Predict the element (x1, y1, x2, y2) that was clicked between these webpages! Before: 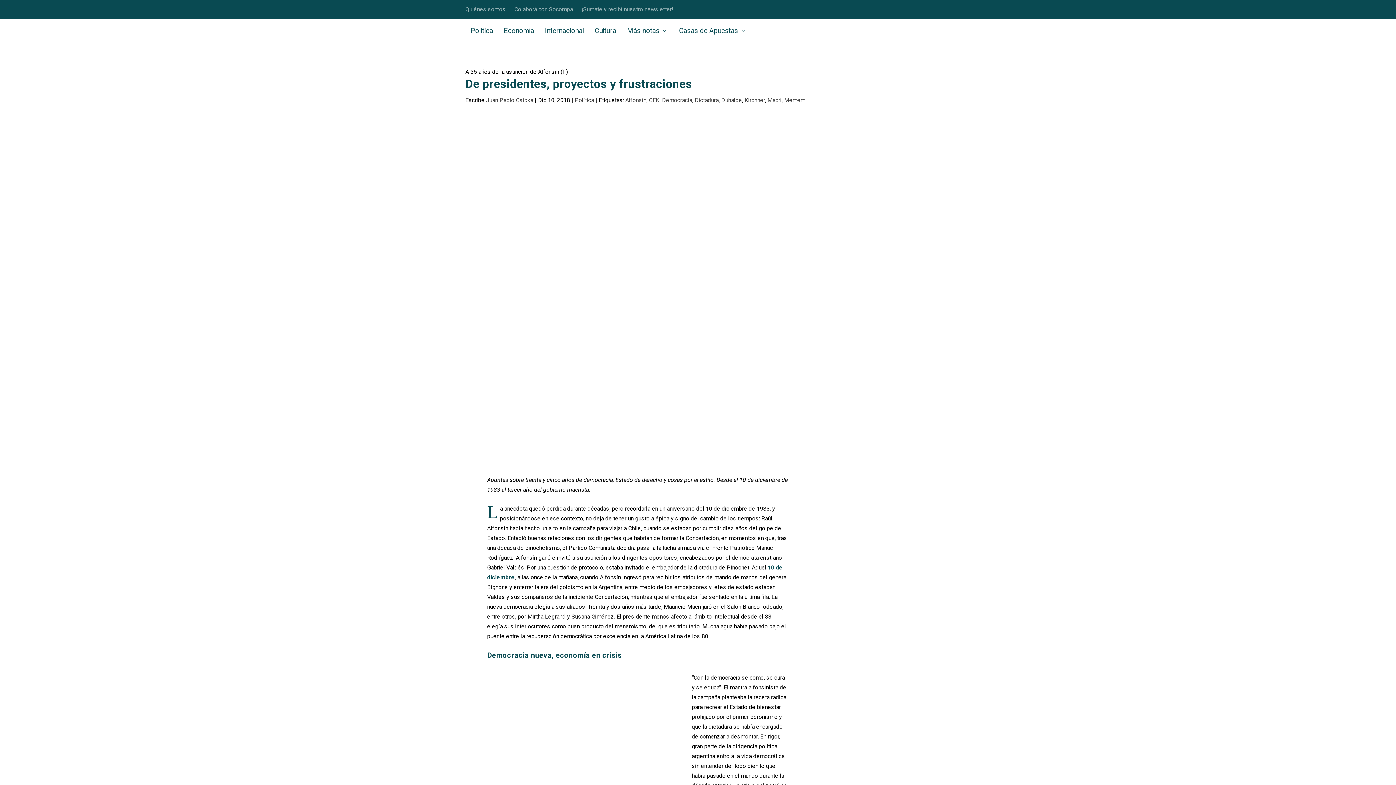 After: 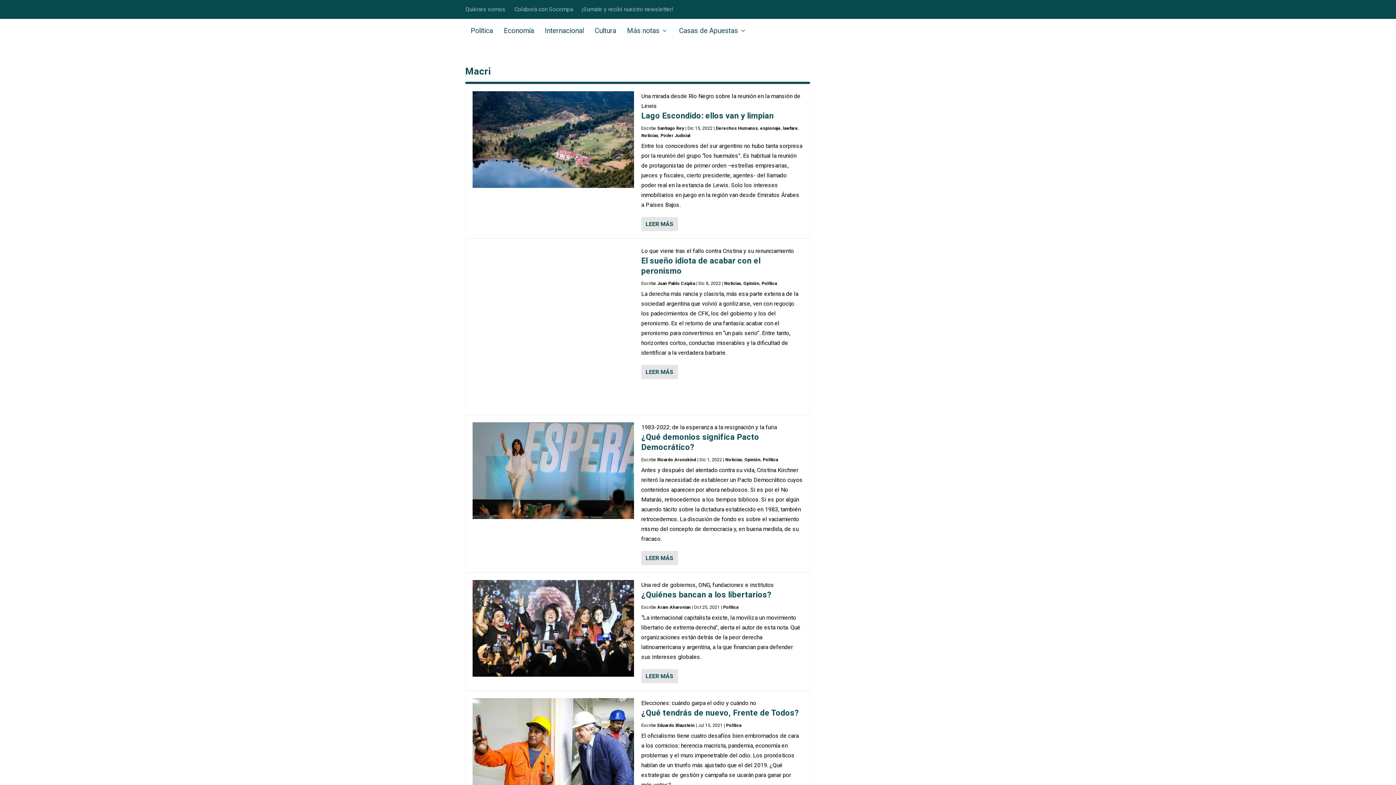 Action: bbox: (767, 96, 781, 103) label: Macri